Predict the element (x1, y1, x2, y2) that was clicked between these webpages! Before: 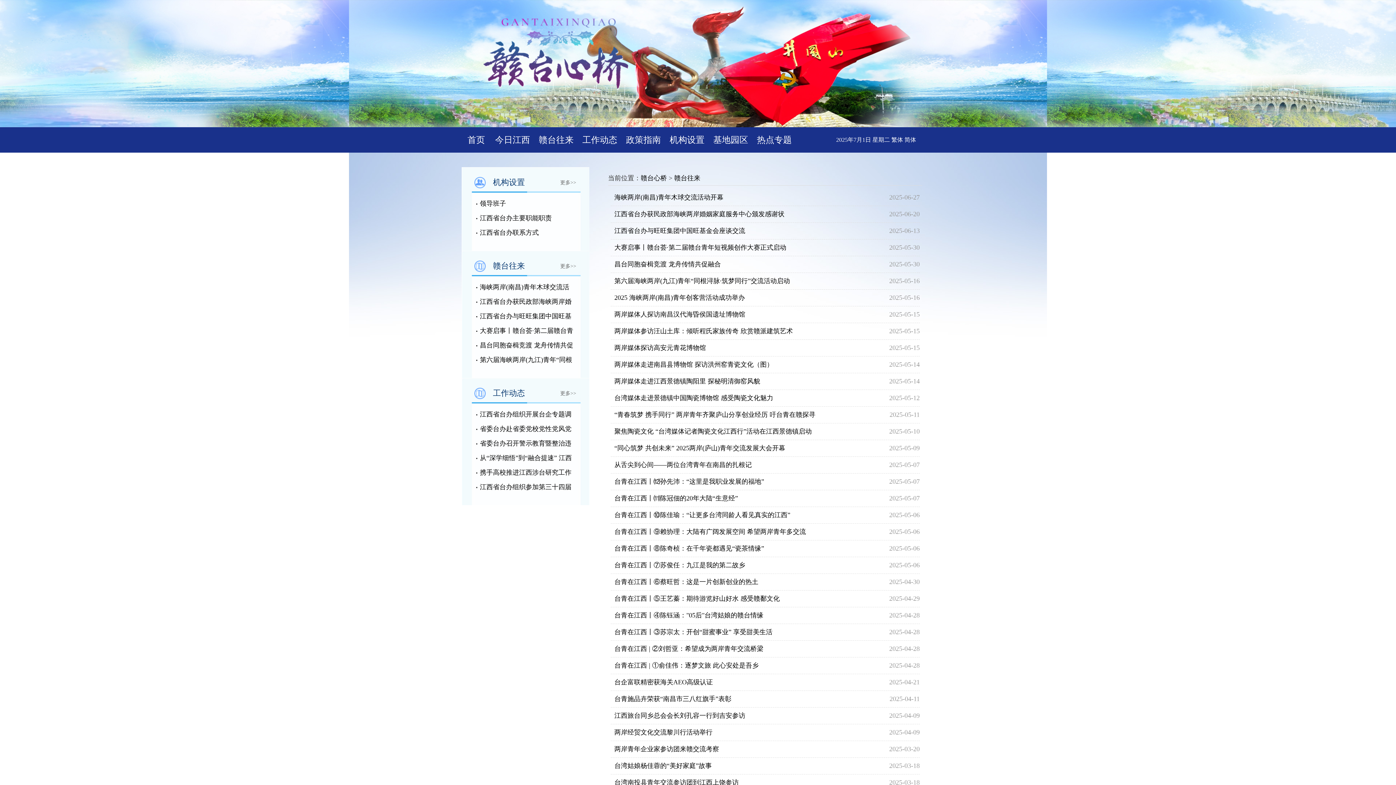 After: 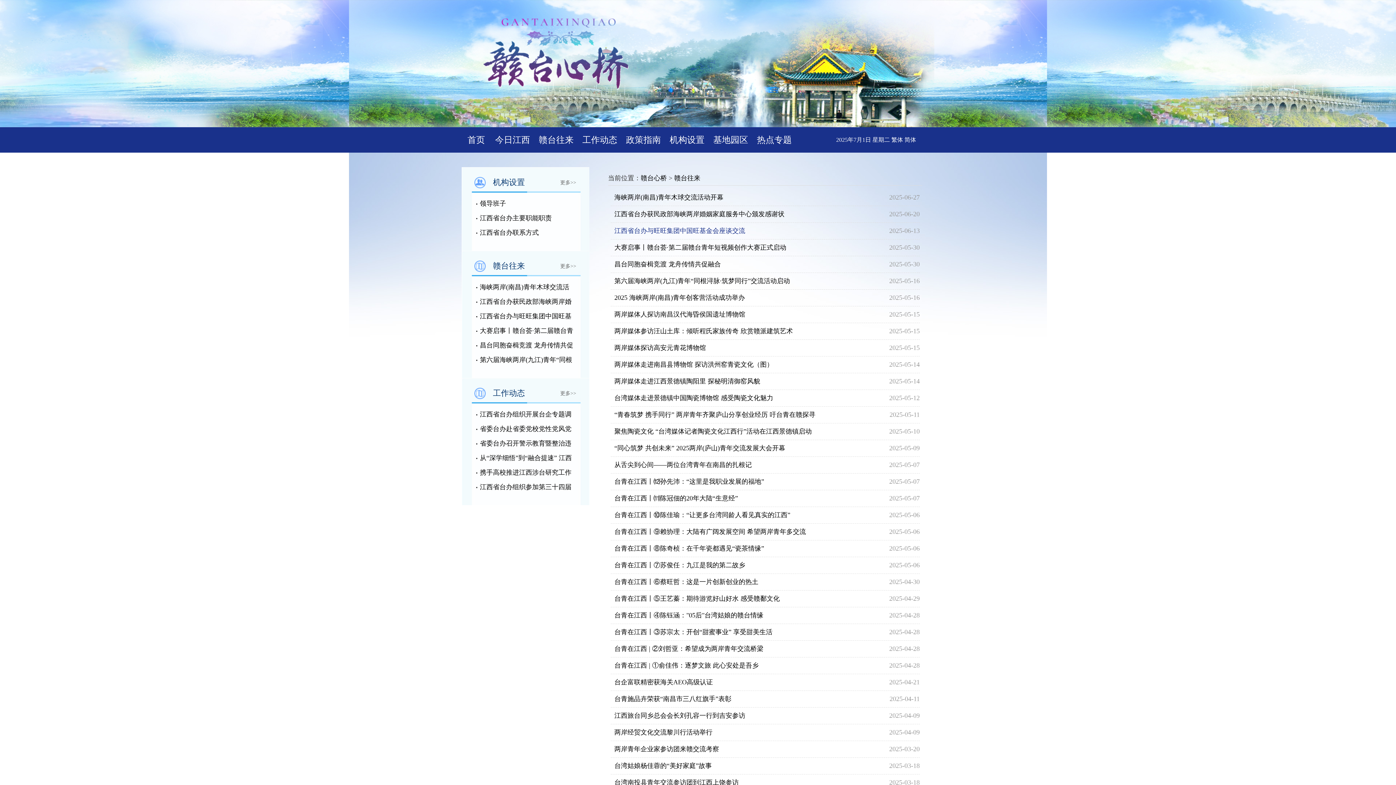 Action: label: 江西省台办与旺旺集团中国旺基金会座谈交流 bbox: (614, 227, 745, 234)